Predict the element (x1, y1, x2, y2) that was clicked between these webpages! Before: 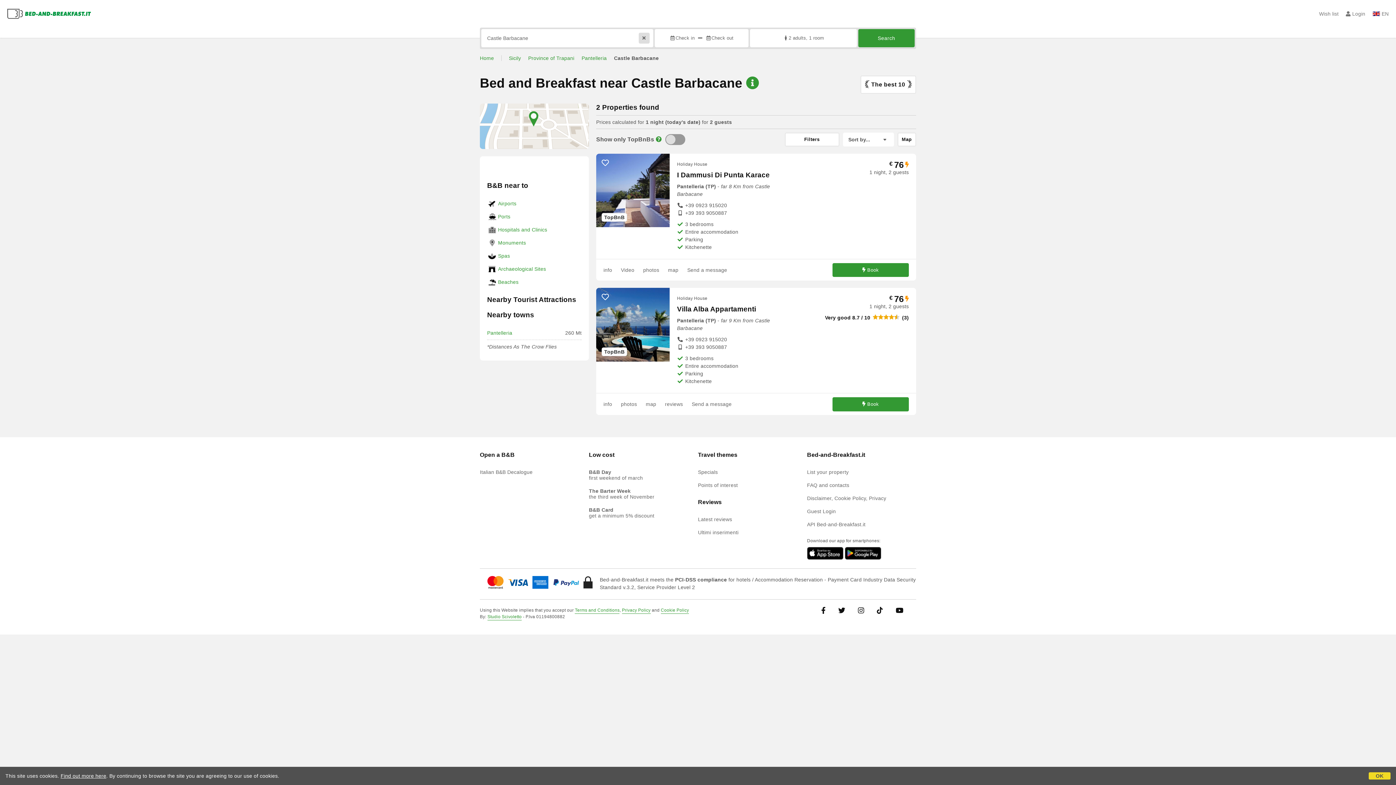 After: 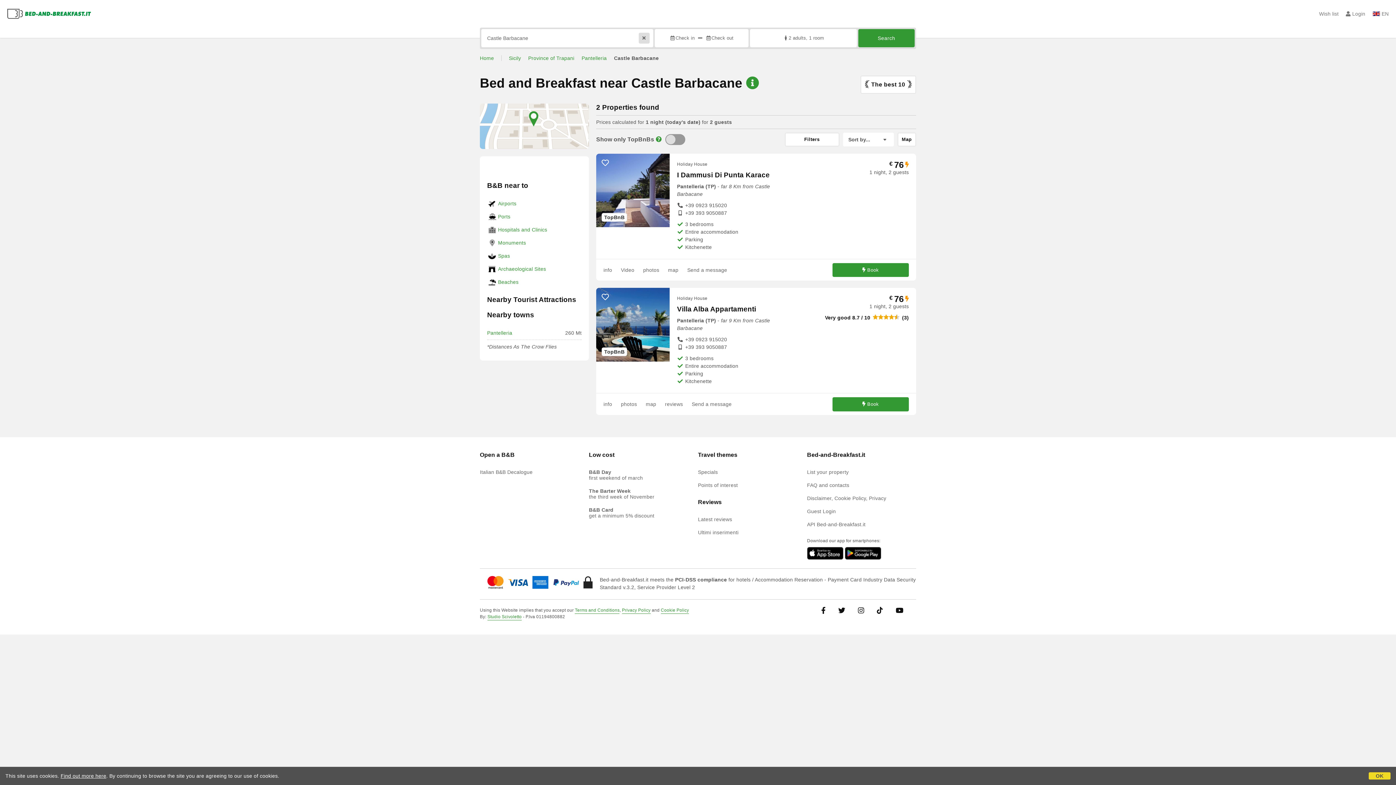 Action: bbox: (480, 103, 589, 149)